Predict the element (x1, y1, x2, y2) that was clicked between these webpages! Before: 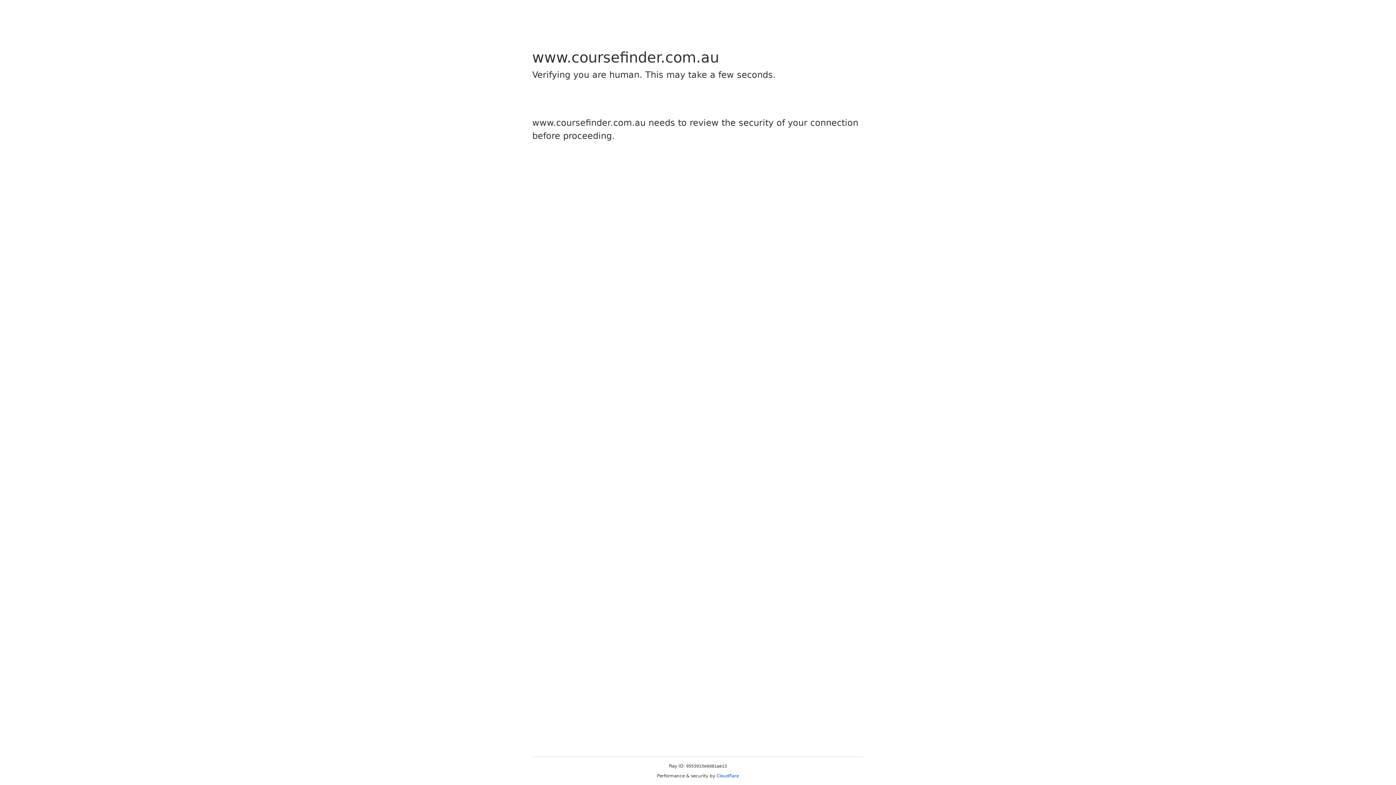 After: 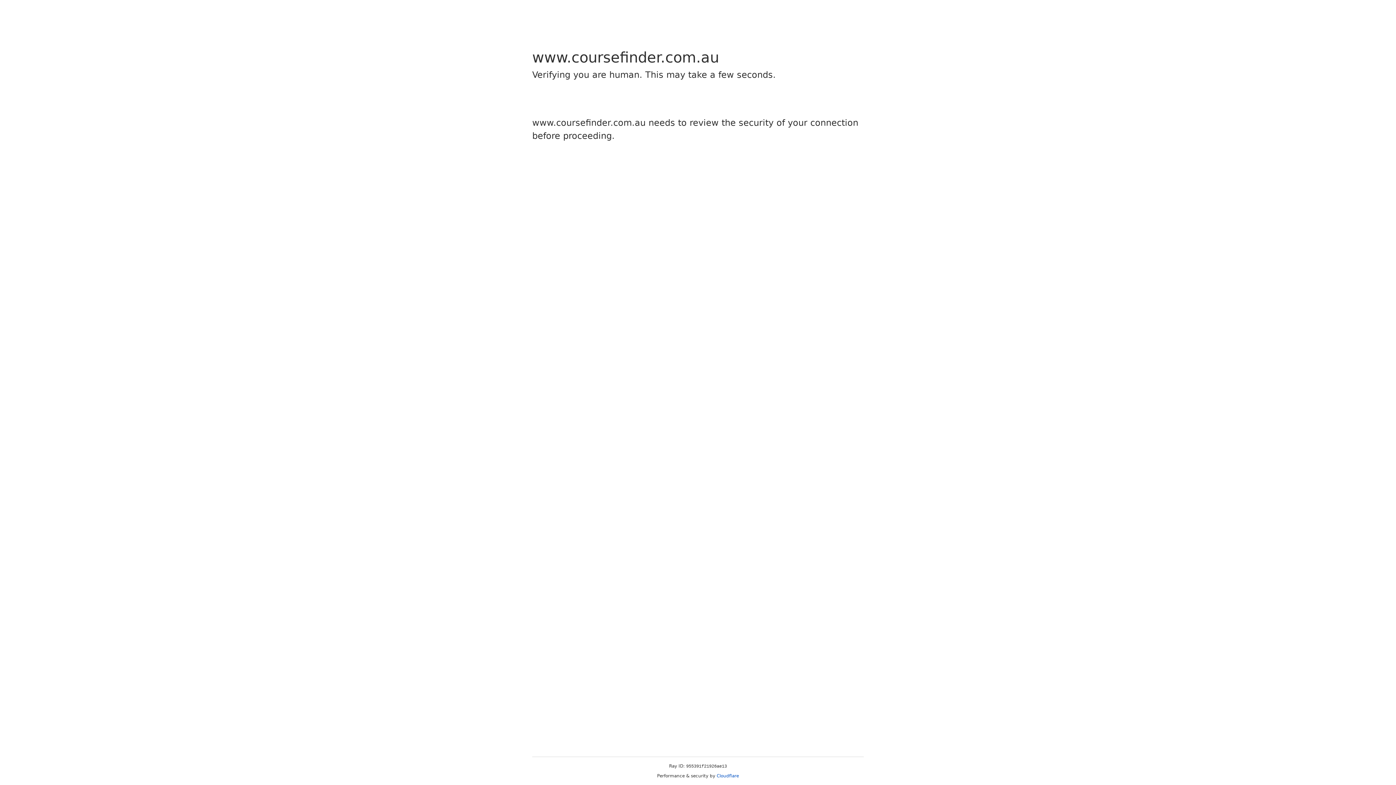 Action: bbox: (716, 773, 739, 778) label: Cloudflare